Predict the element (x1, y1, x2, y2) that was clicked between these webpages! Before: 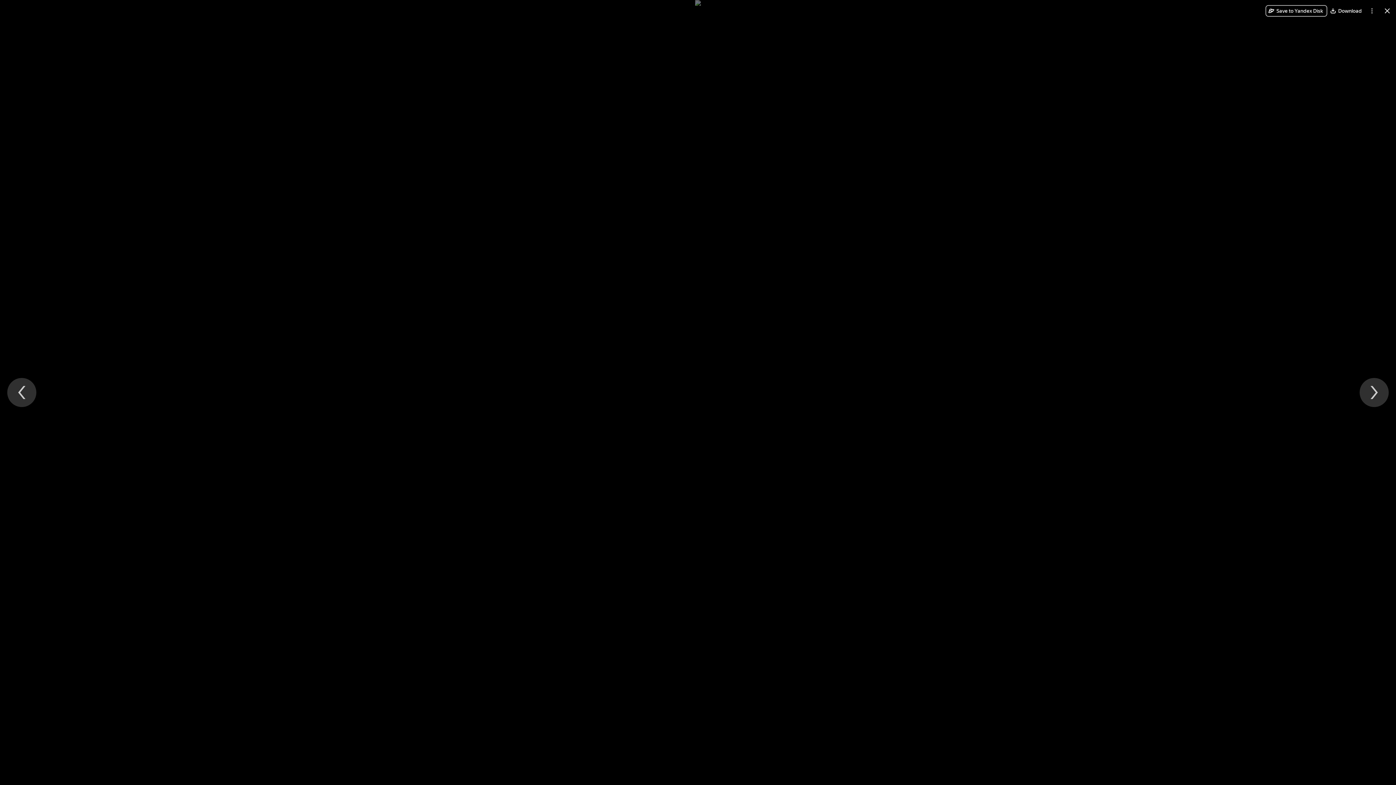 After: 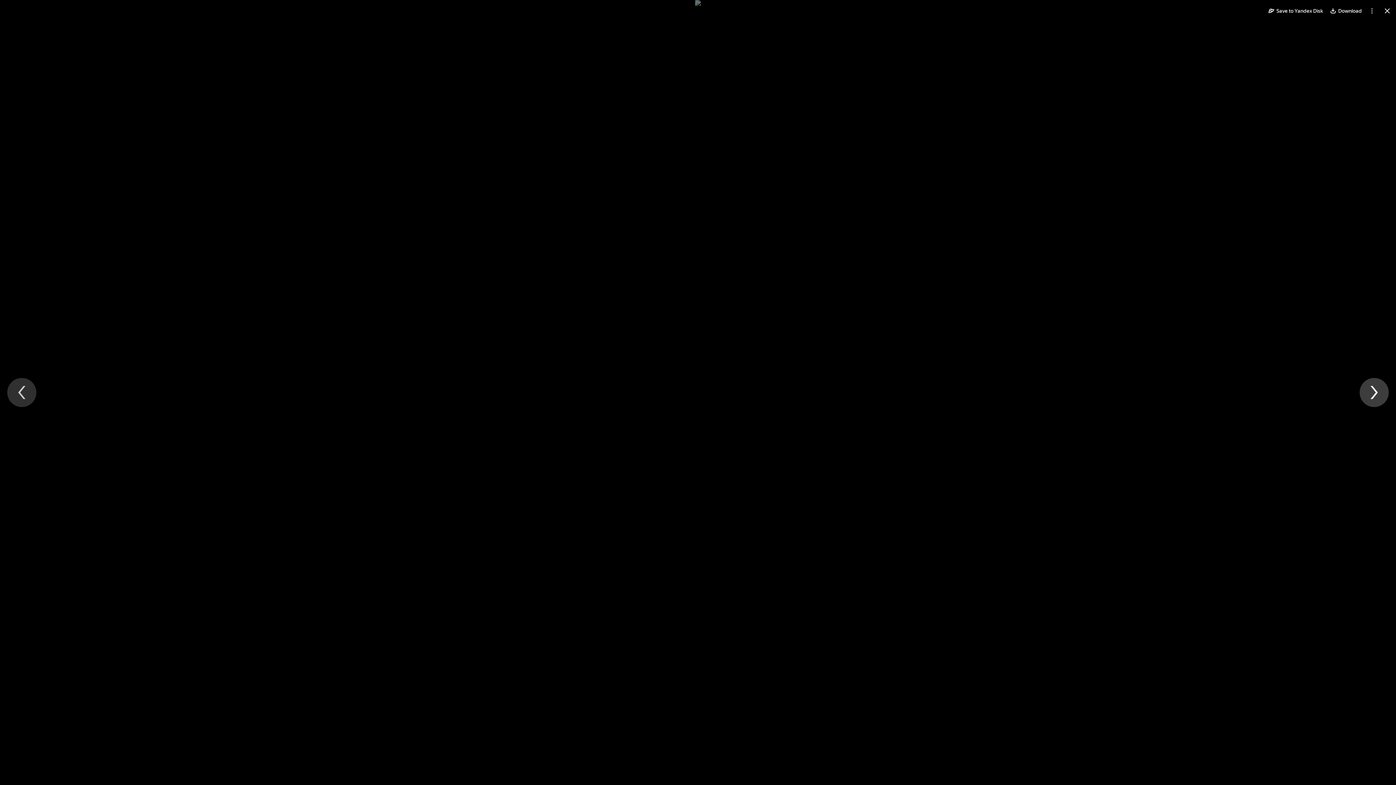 Action: bbox: (1360, 378, 1389, 407) label: Next file